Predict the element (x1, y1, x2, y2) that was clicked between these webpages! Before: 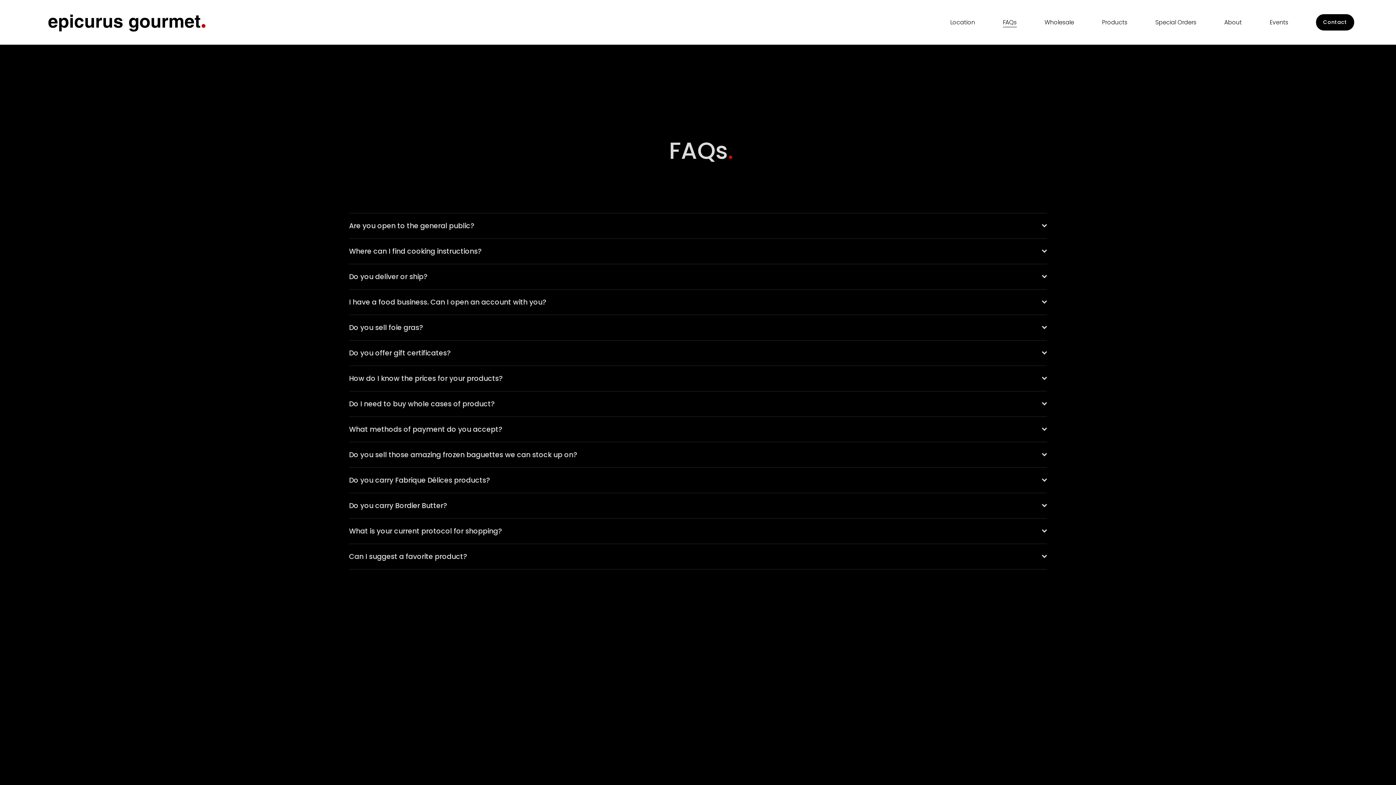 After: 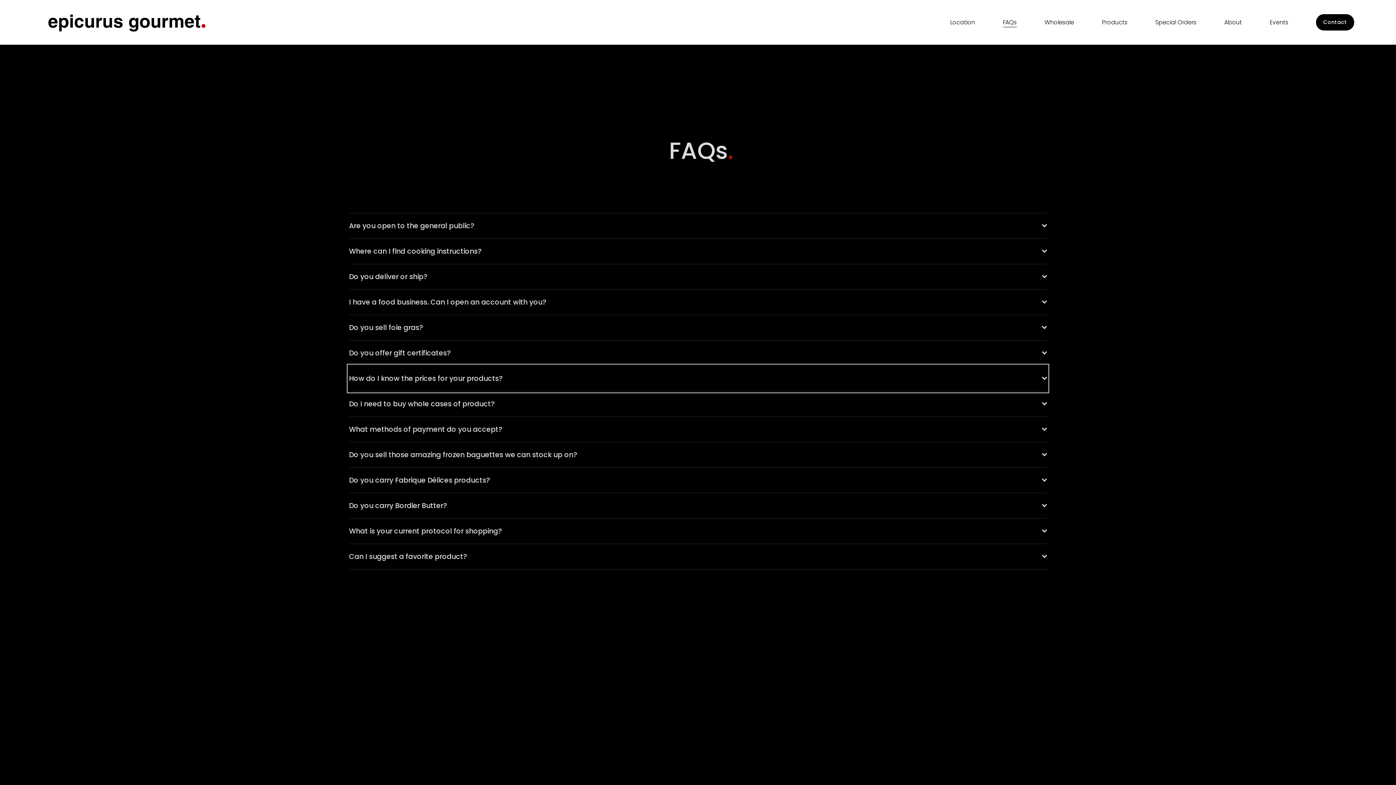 Action: label: How do I know the prices for your products? bbox: (349, 366, 1047, 391)